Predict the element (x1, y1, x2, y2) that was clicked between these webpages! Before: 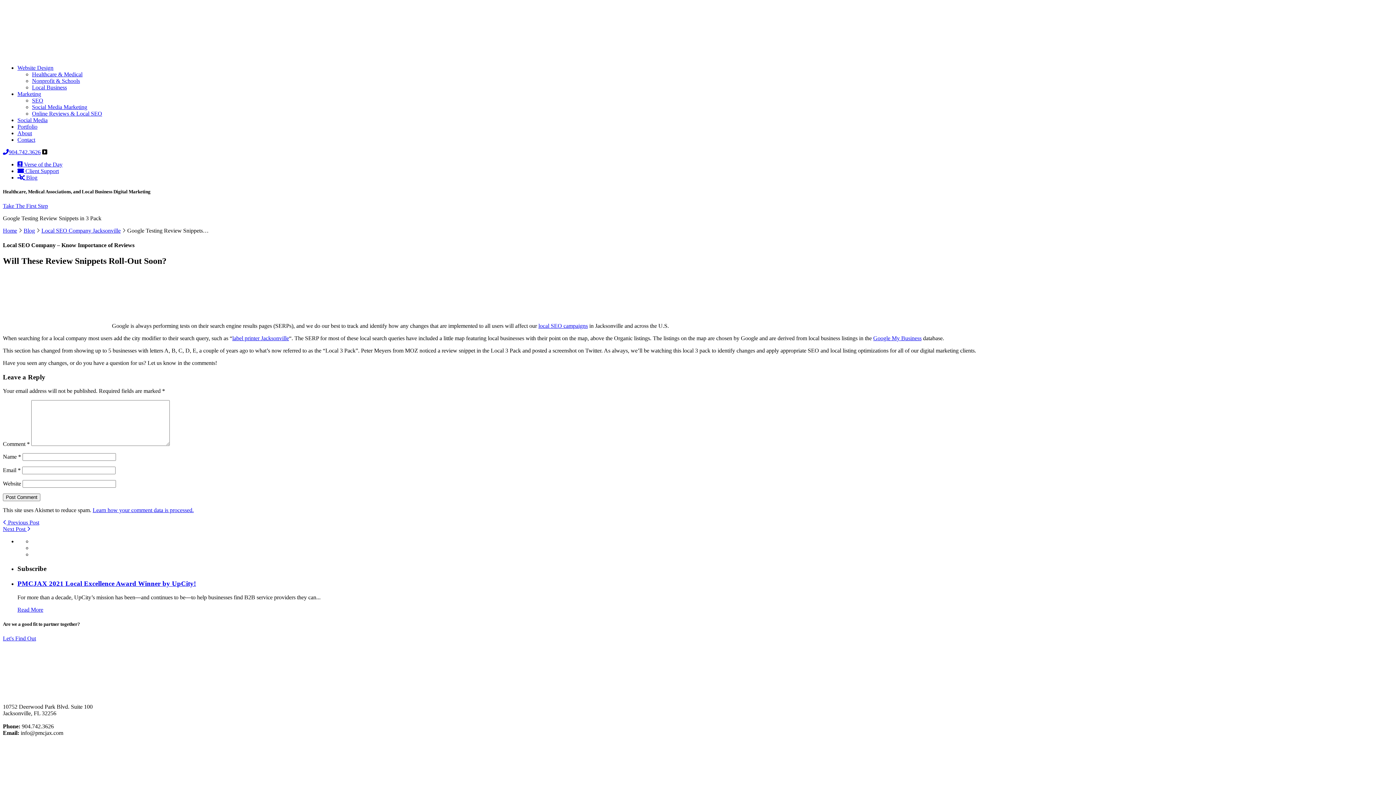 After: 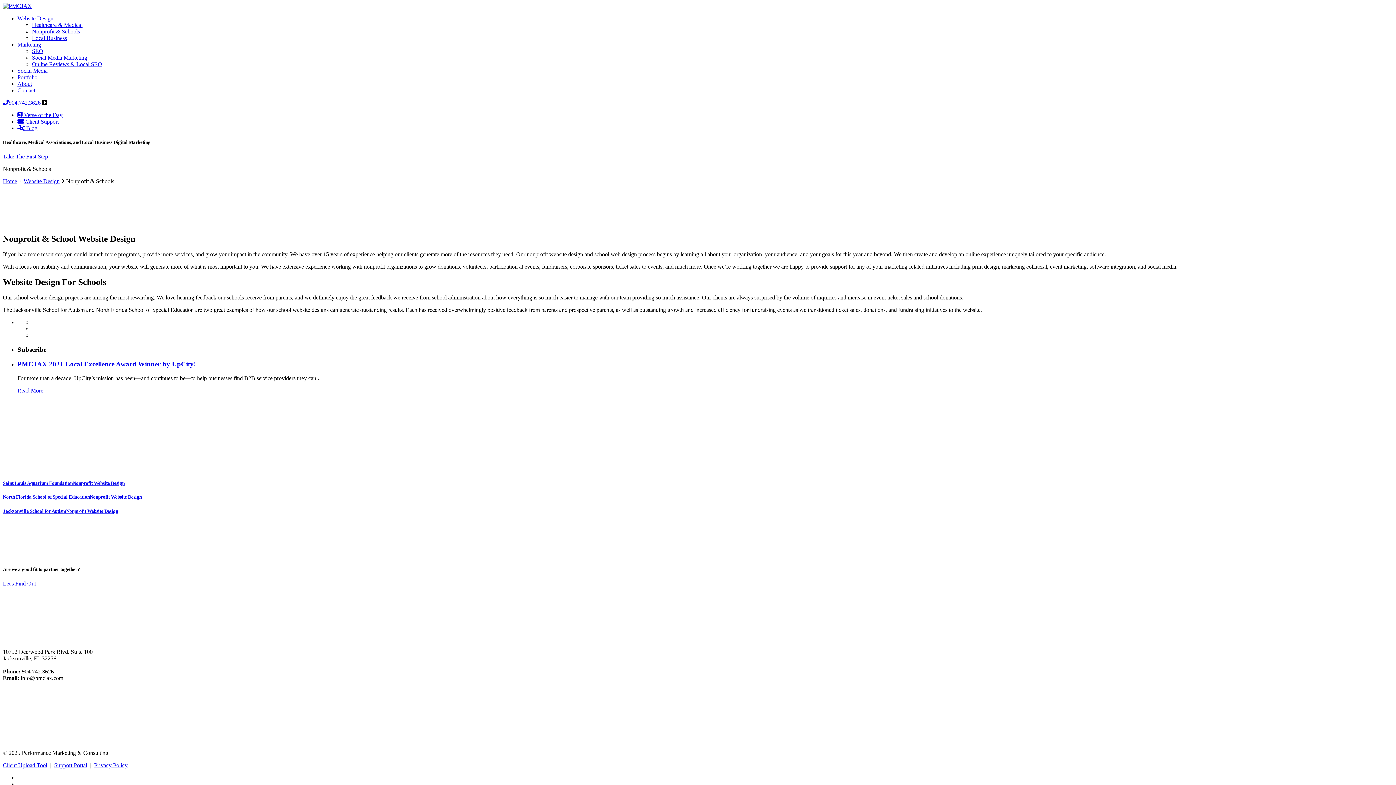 Action: label: Nonprofit & Schools bbox: (32, 77, 80, 84)